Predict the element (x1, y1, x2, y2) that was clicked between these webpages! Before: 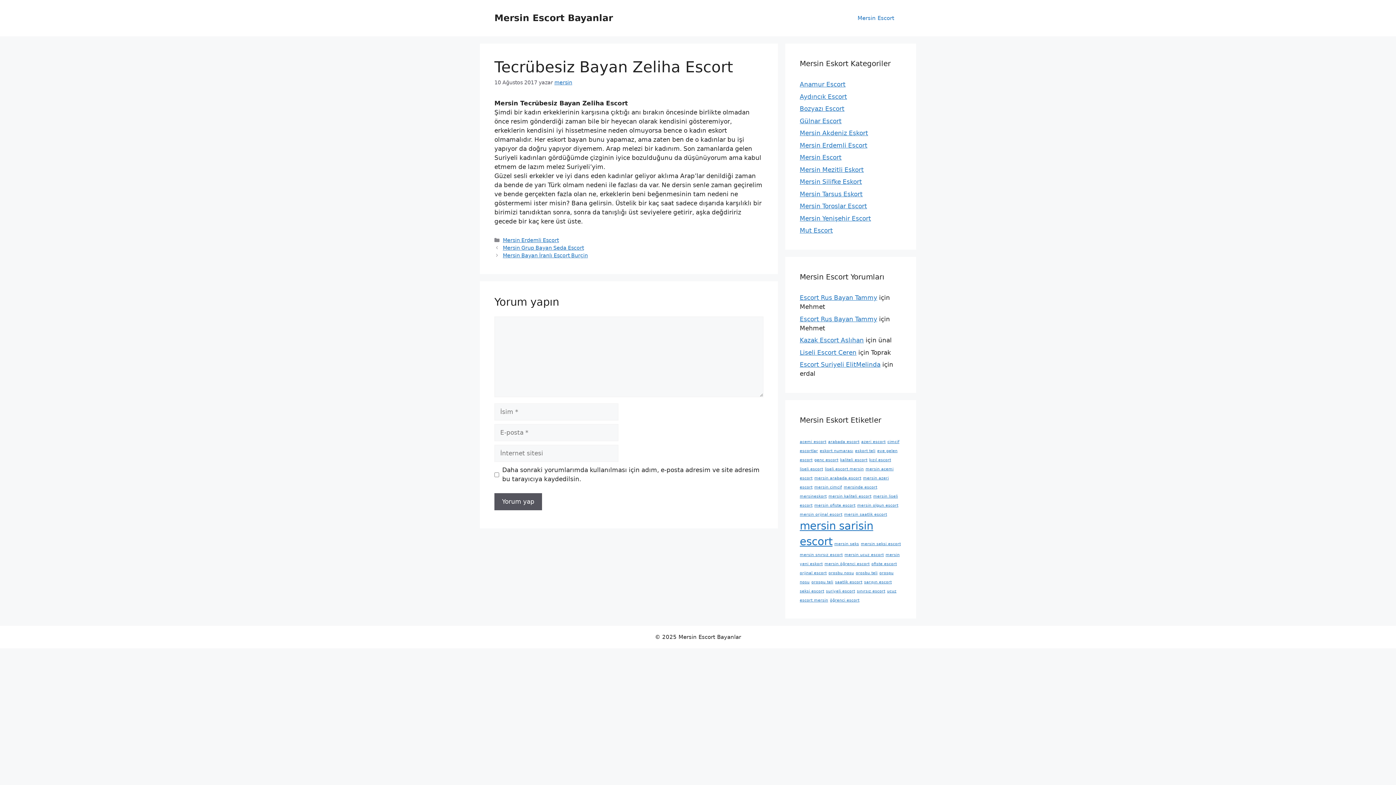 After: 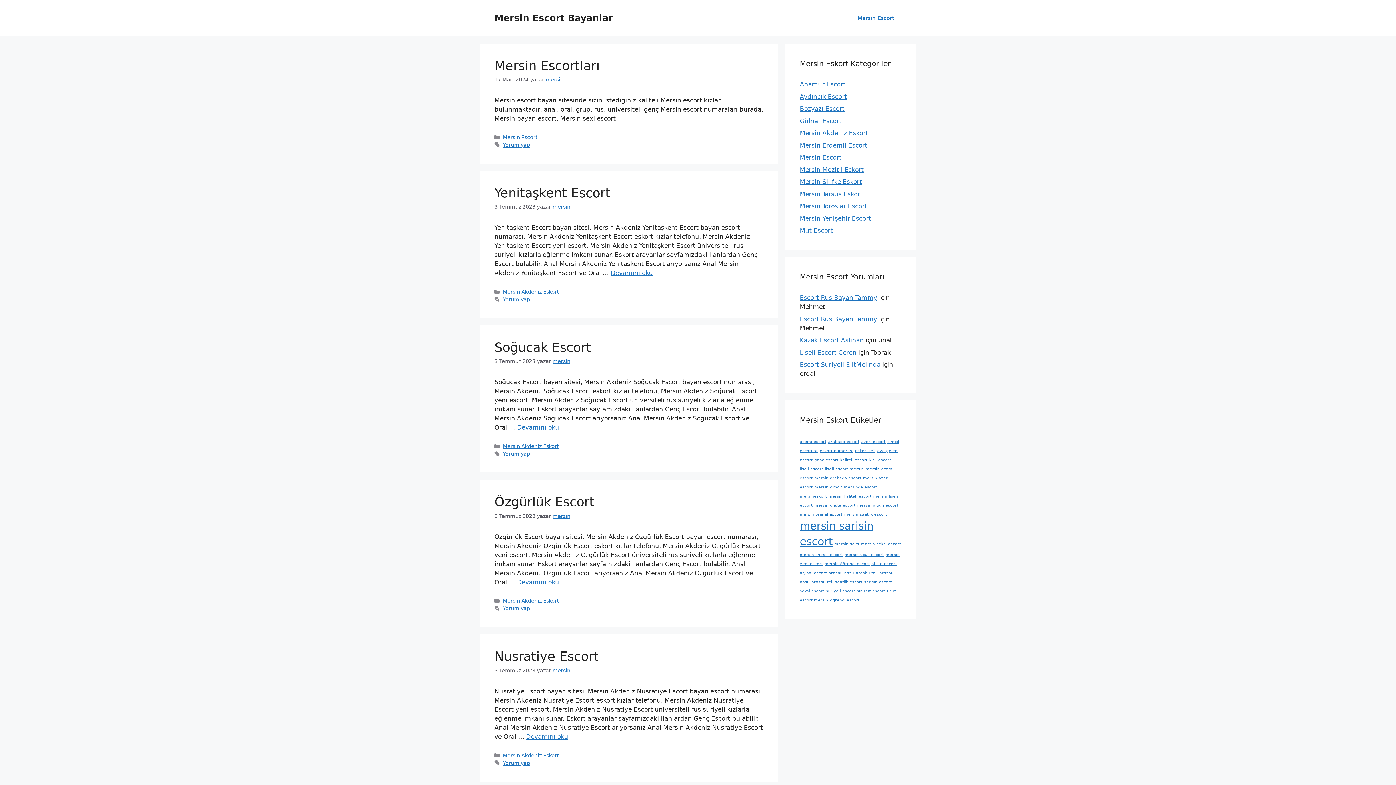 Action: label: Mersin Escort bbox: (850, 7, 901, 29)